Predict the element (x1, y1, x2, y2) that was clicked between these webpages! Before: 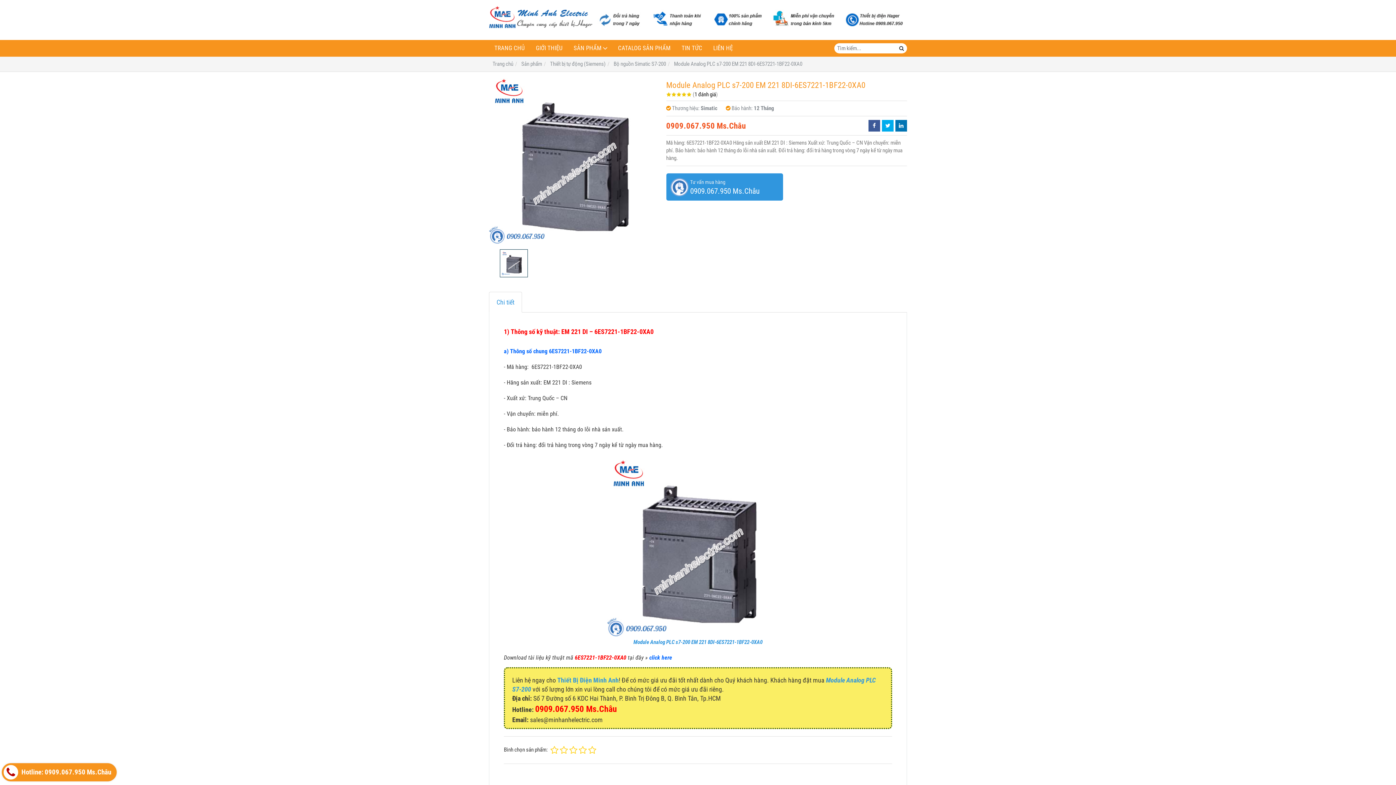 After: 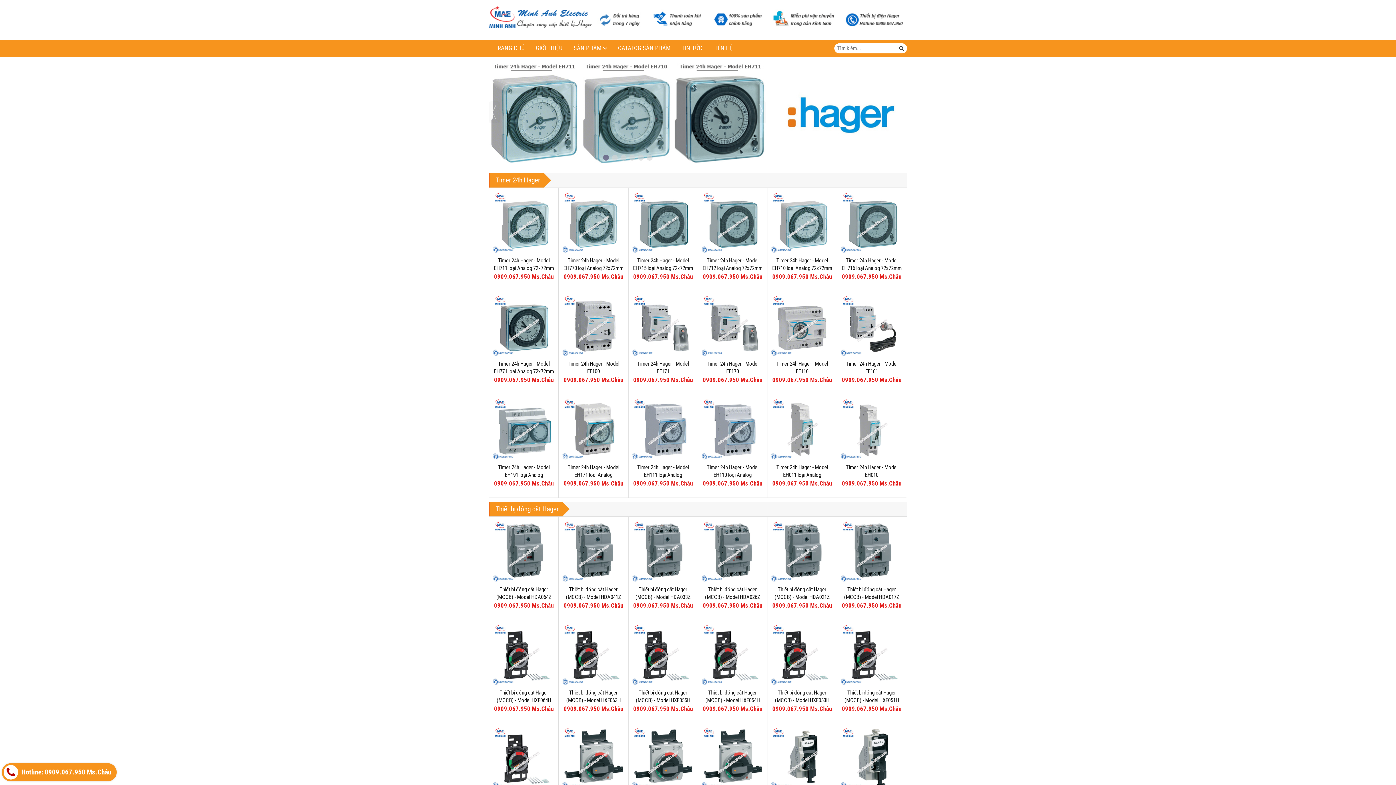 Action: bbox: (594, 3, 907, 36)